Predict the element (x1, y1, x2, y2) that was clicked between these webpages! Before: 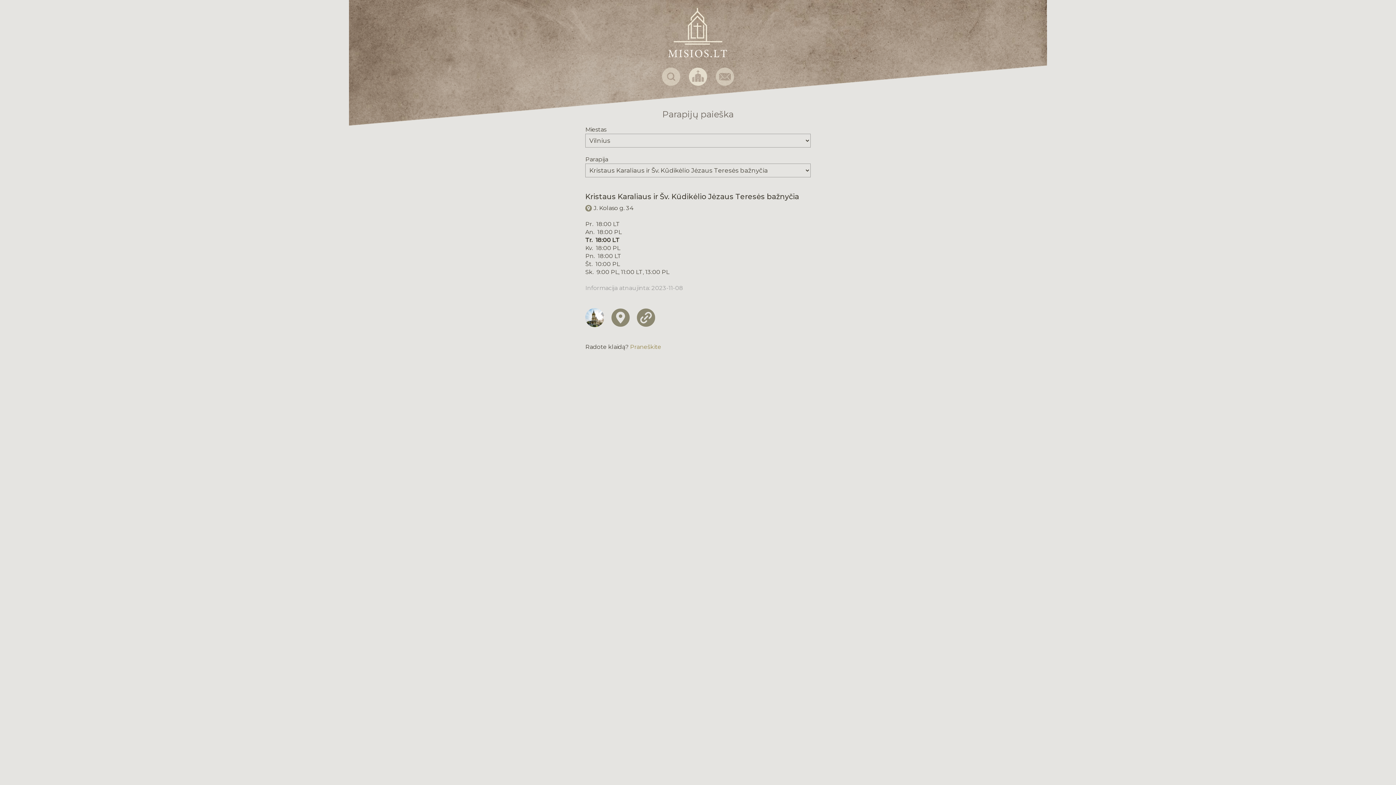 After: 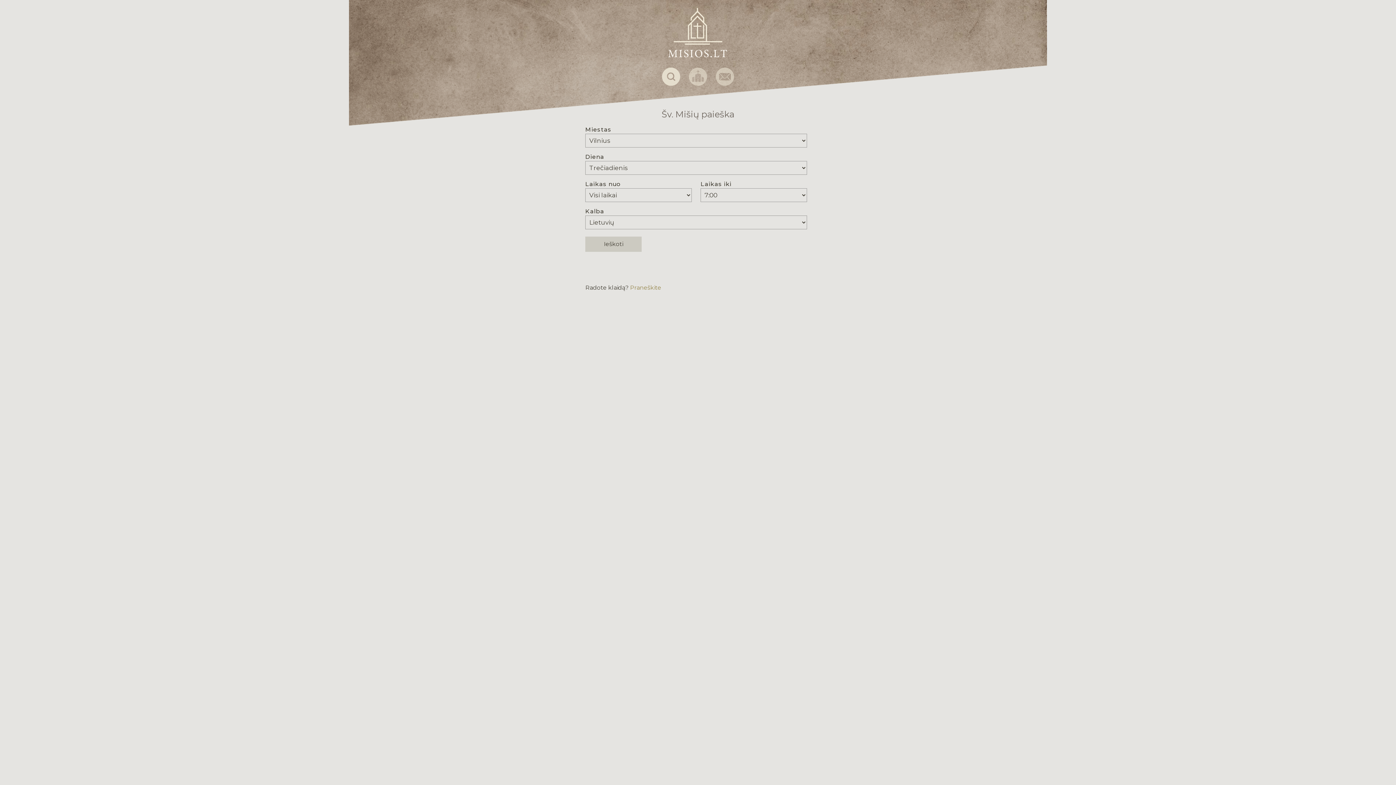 Action: bbox: (660, 72, 682, 80)